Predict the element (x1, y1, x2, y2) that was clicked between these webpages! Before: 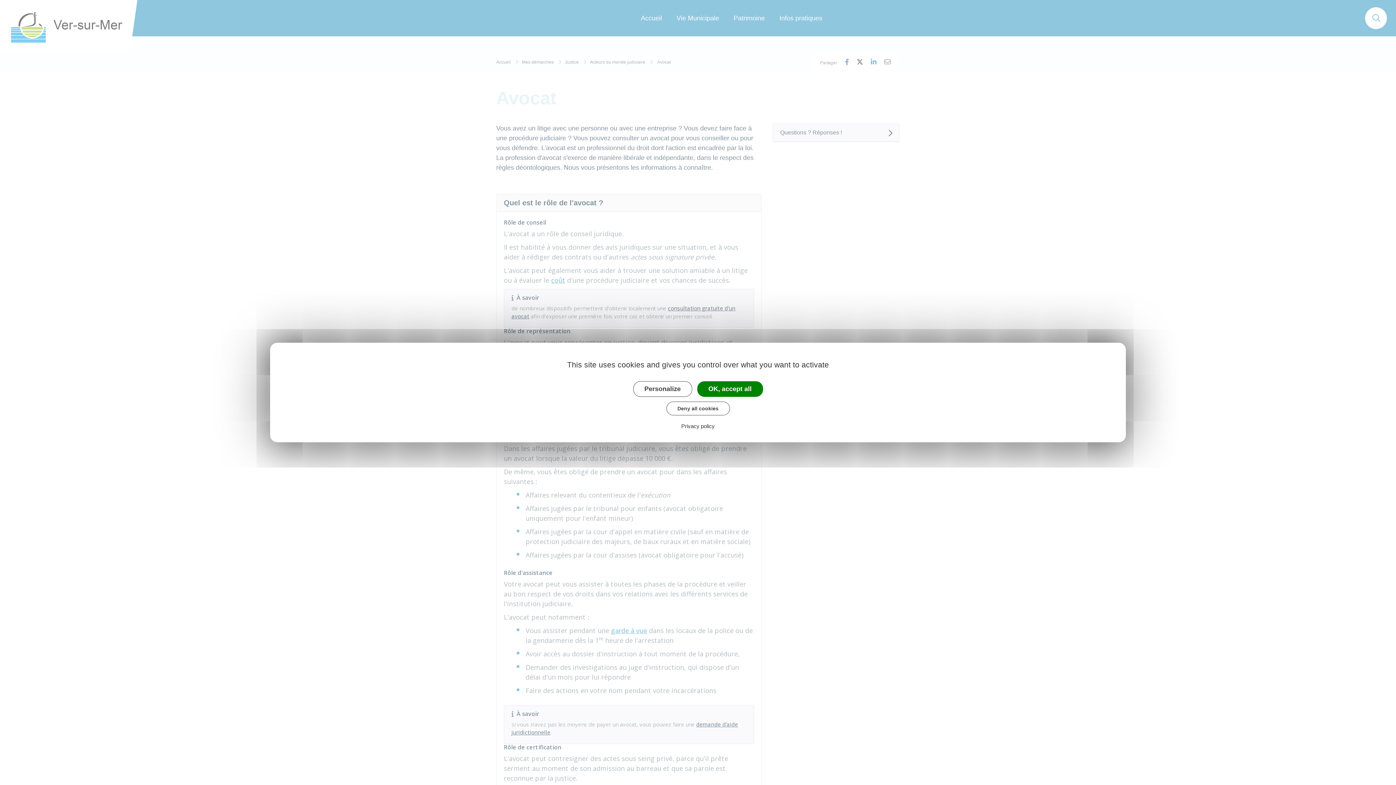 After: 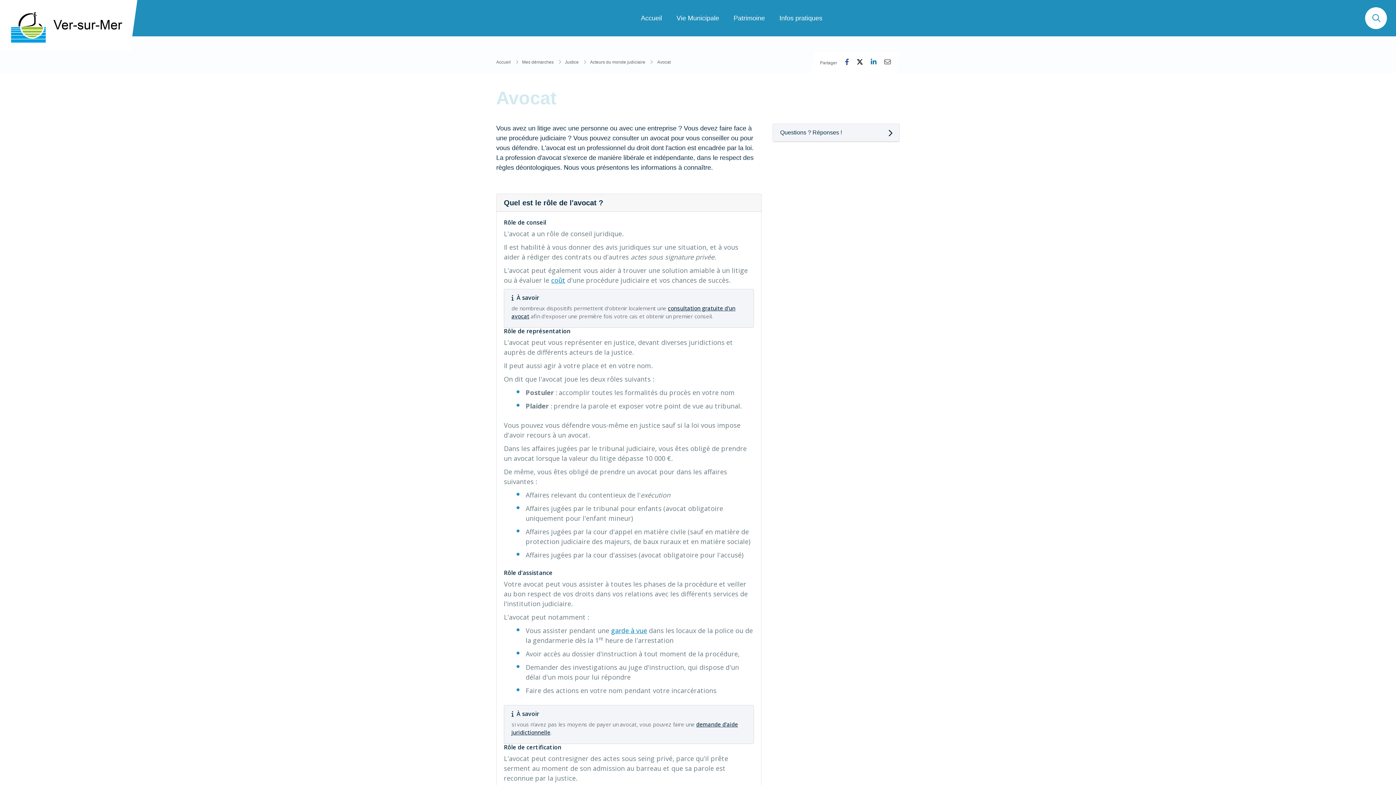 Action: bbox: (697, 381, 763, 397) label: OK, accept all